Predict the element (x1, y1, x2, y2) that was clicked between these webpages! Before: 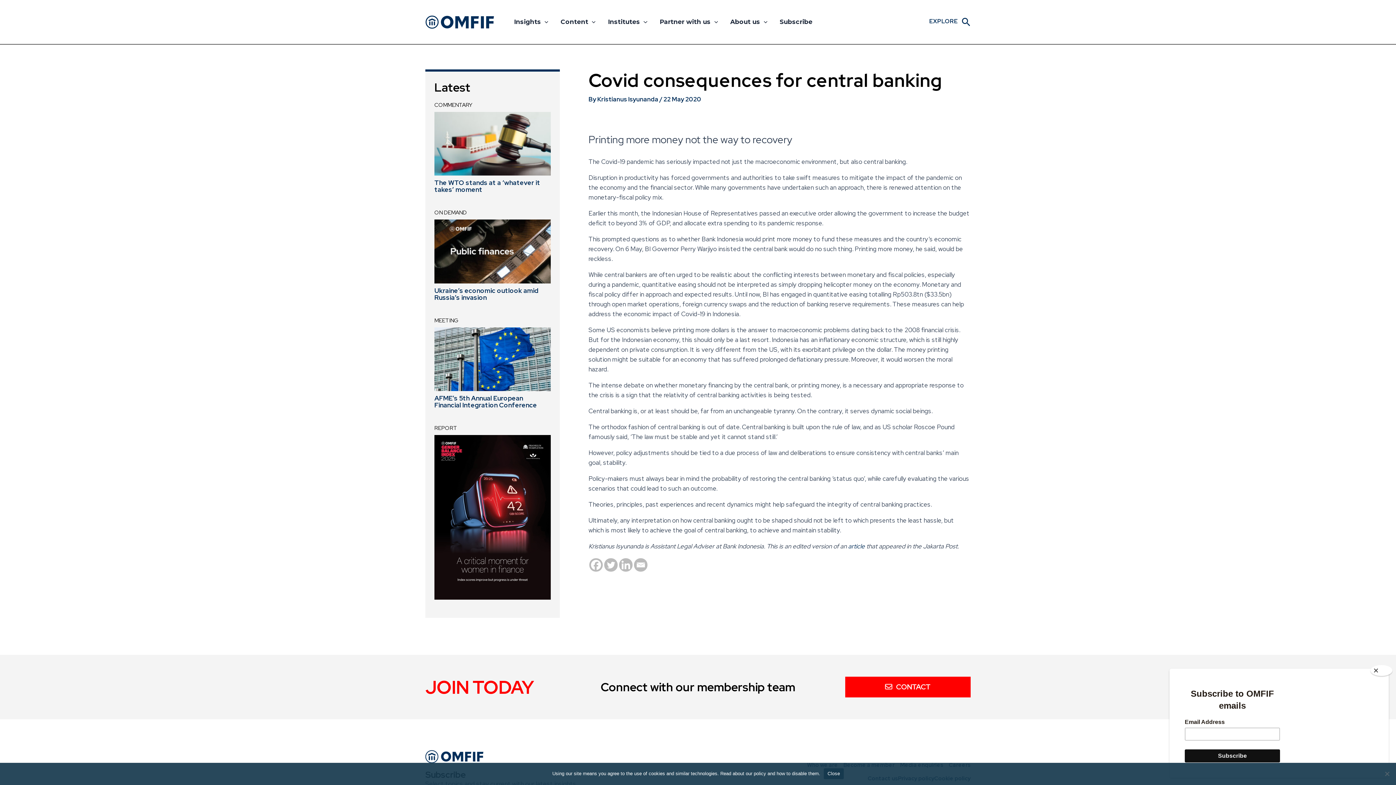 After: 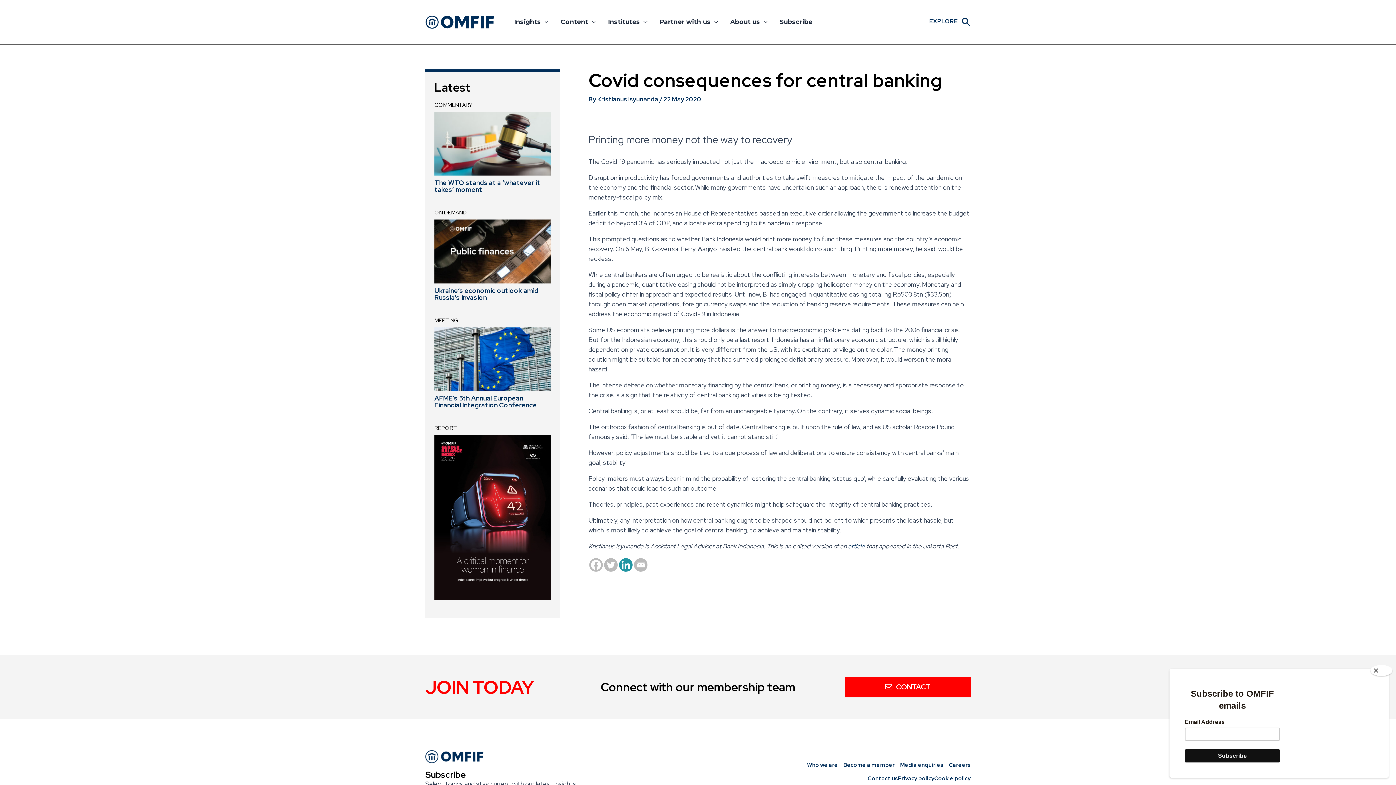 Action: label: Linkedin bbox: (619, 558, 632, 571)